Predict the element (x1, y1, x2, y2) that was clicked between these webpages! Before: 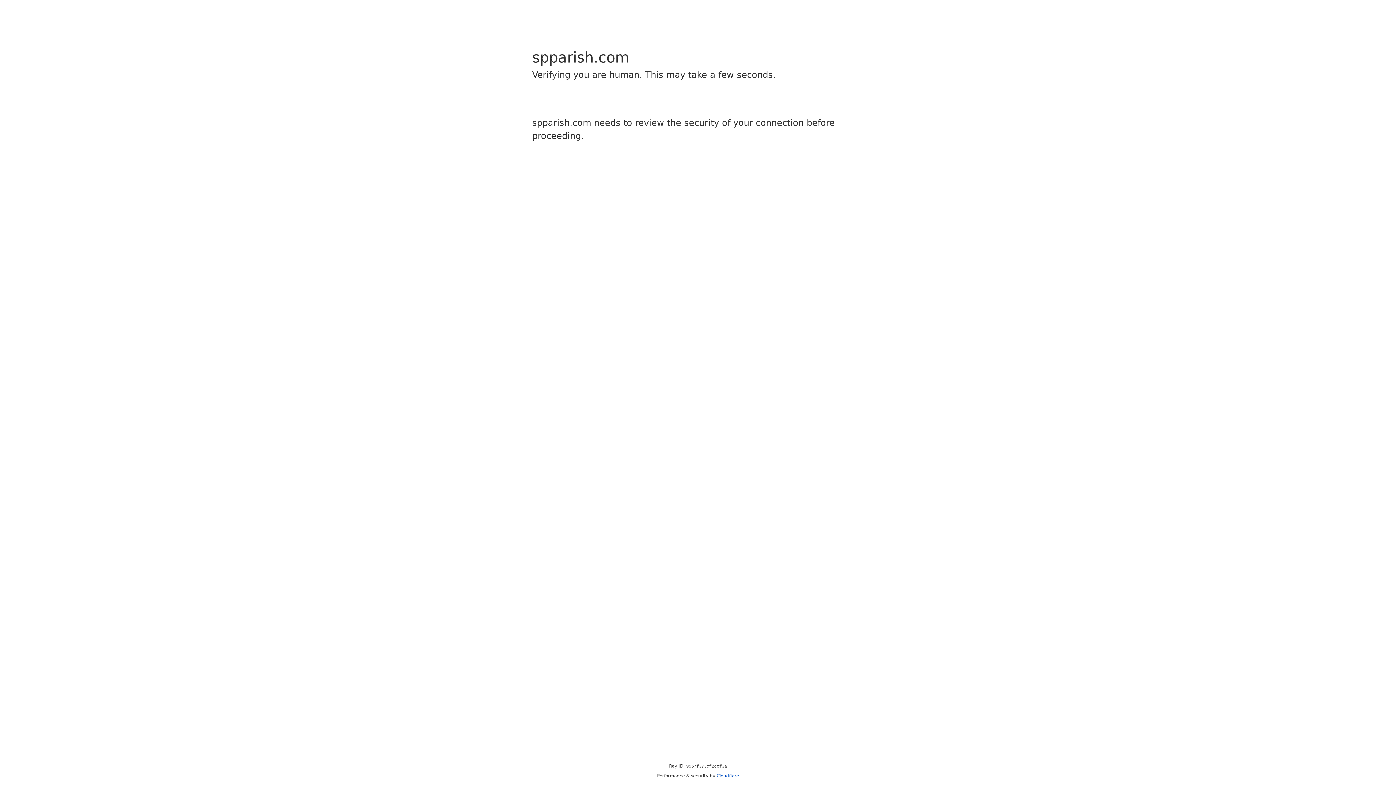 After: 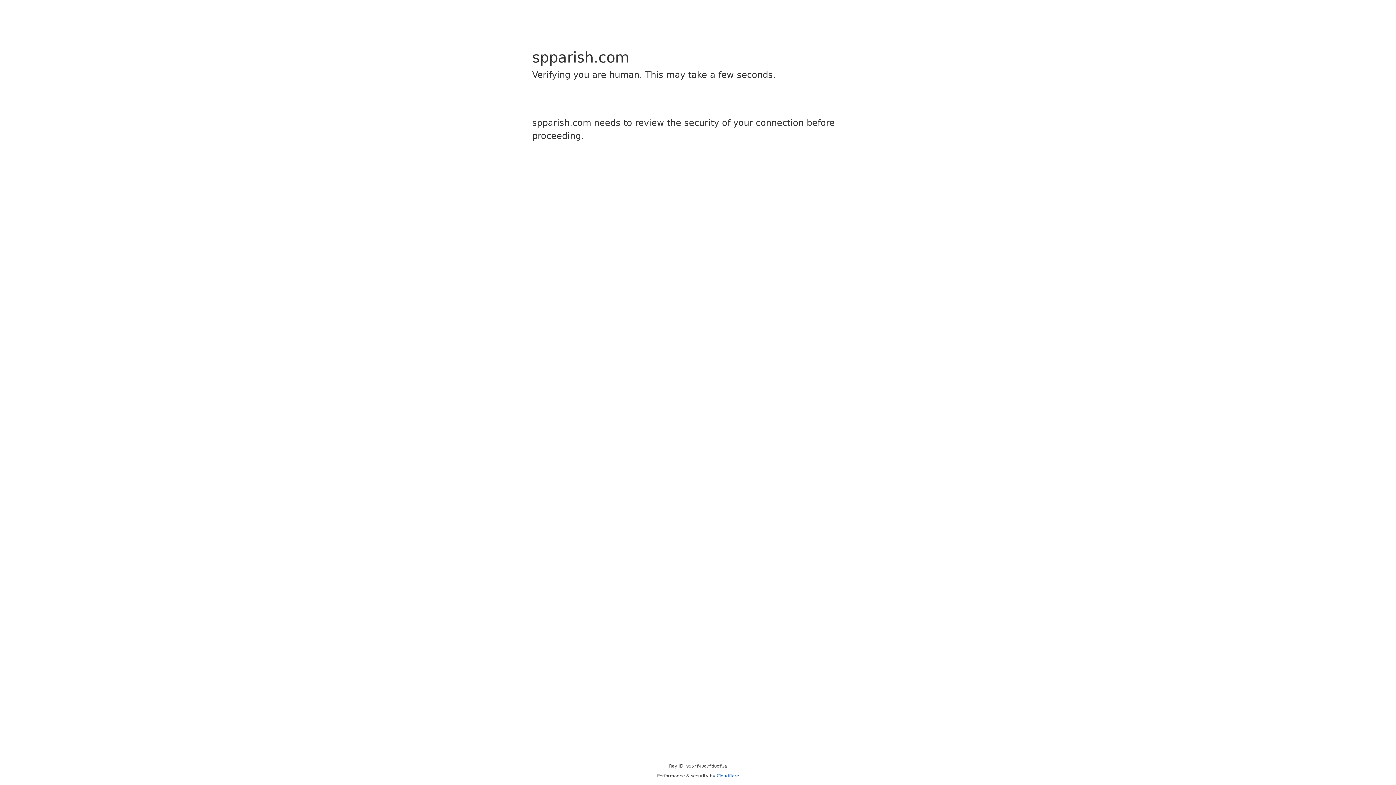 Action: label: Cloudflare bbox: (716, 773, 739, 778)